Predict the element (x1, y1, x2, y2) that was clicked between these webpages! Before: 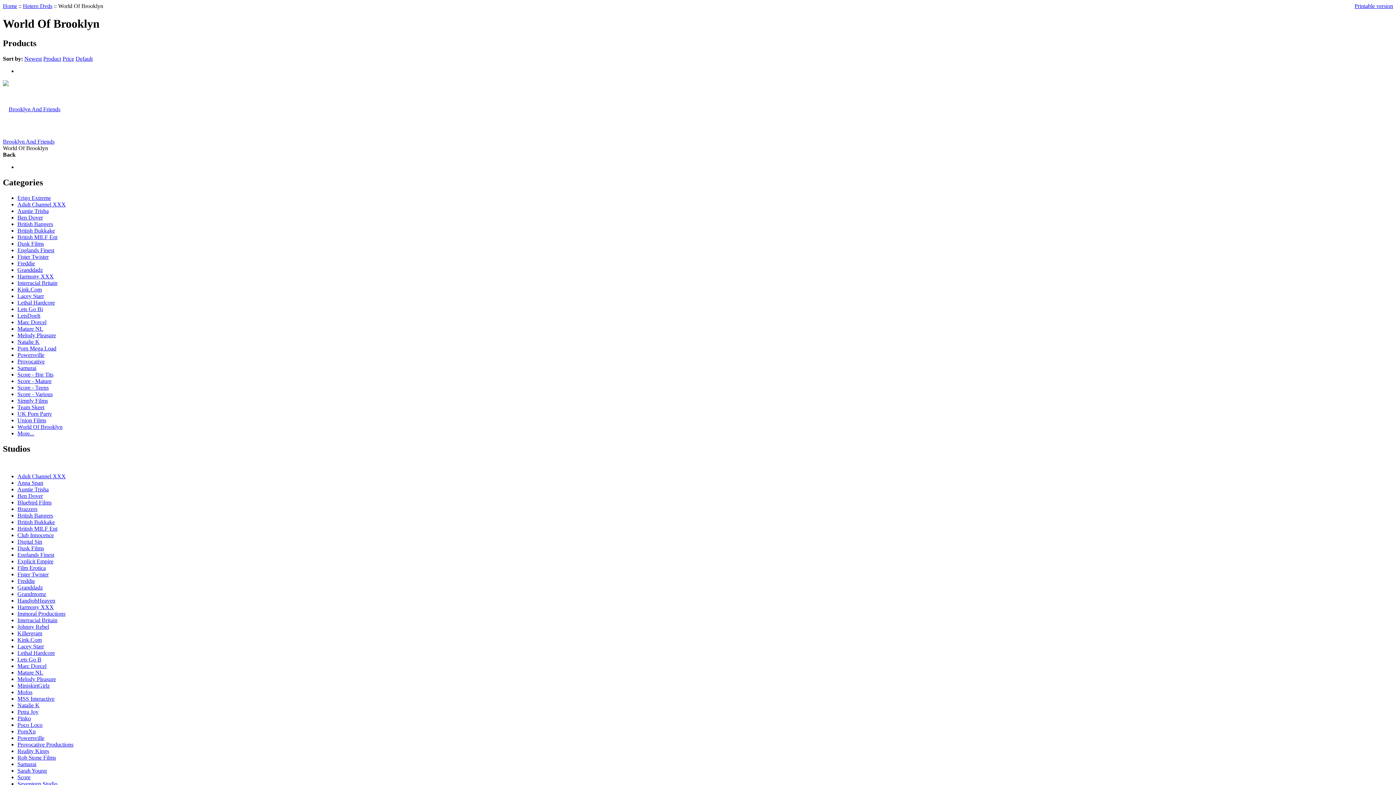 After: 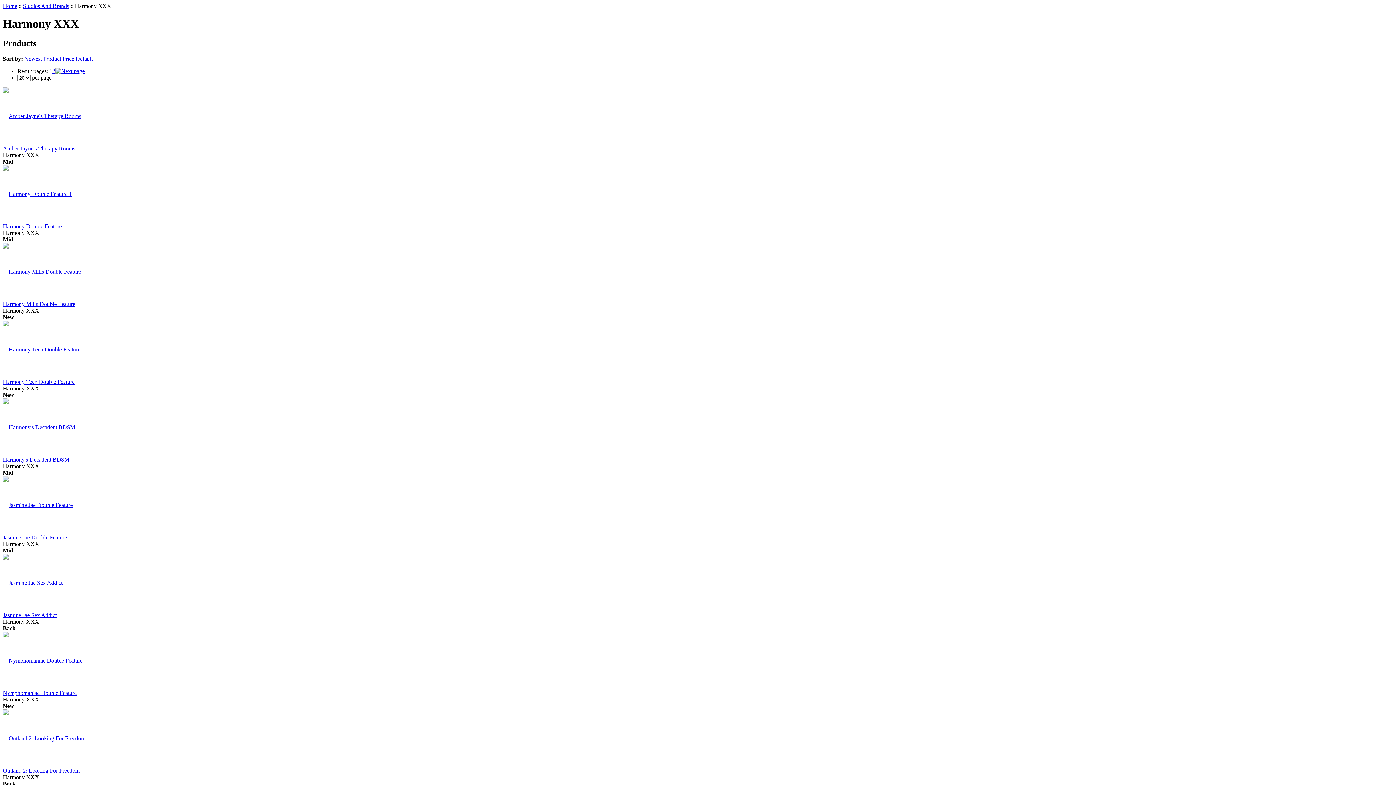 Action: bbox: (17, 604, 53, 610) label: Harmony XXX